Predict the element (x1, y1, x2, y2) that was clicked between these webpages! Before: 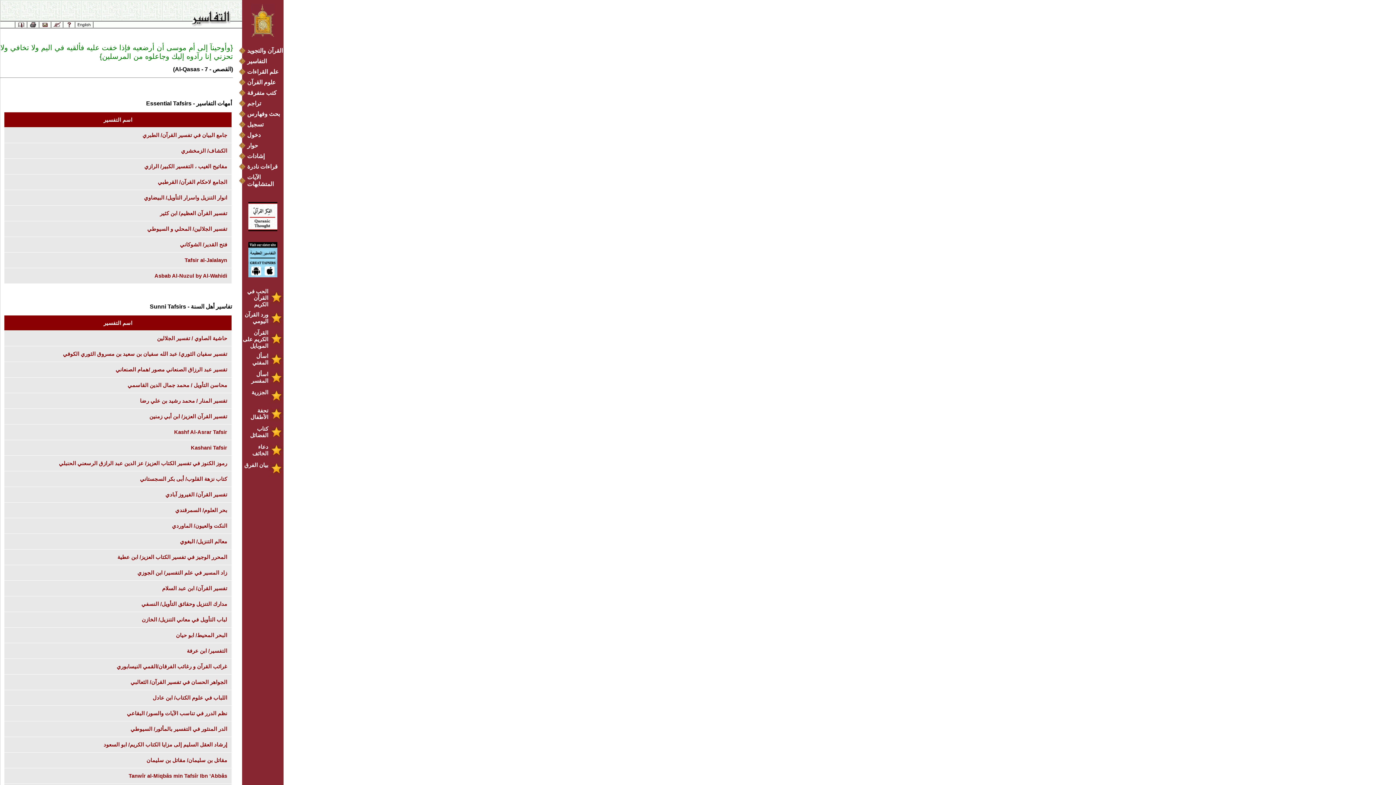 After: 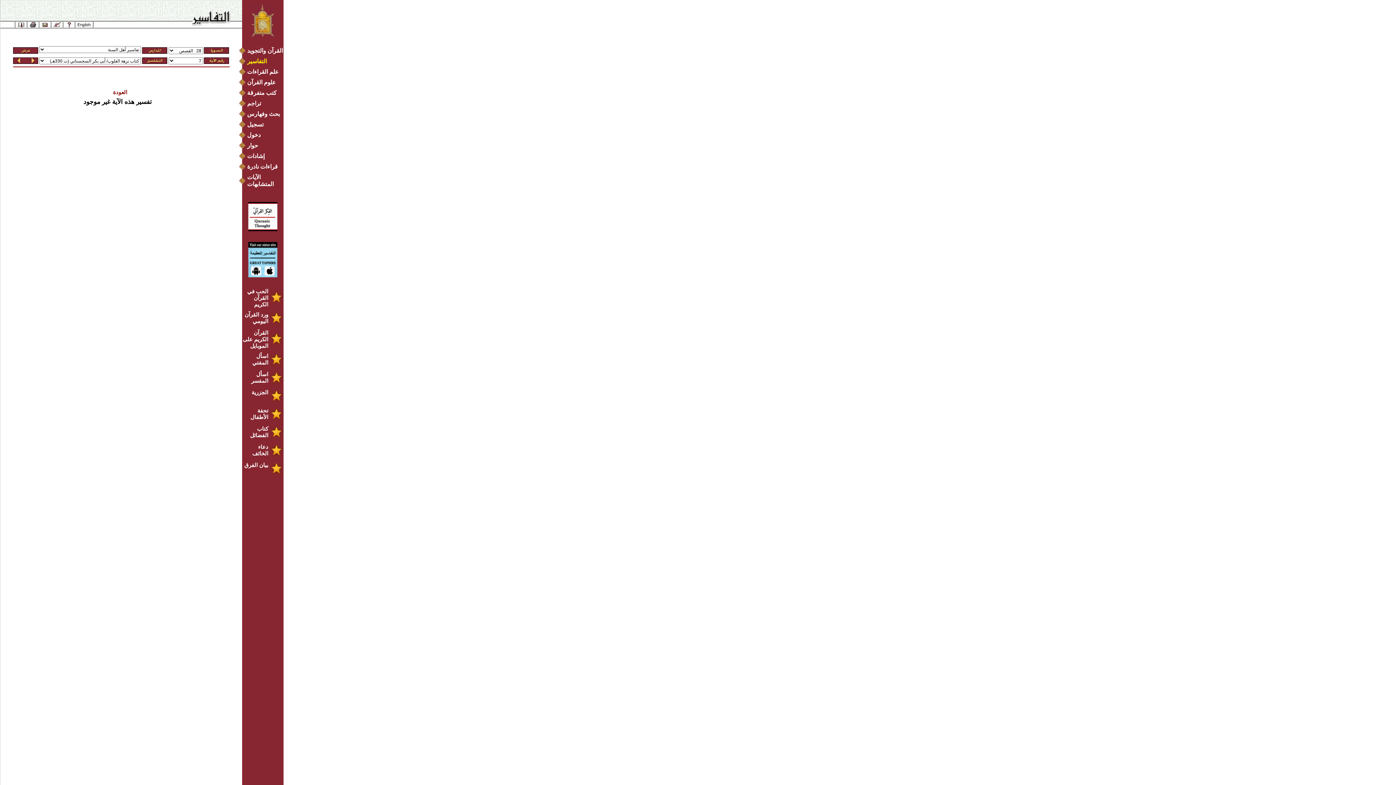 Action: bbox: (140, 476, 227, 482) label: كتاب نزهة القلوب/ أبى بكر السجستاني